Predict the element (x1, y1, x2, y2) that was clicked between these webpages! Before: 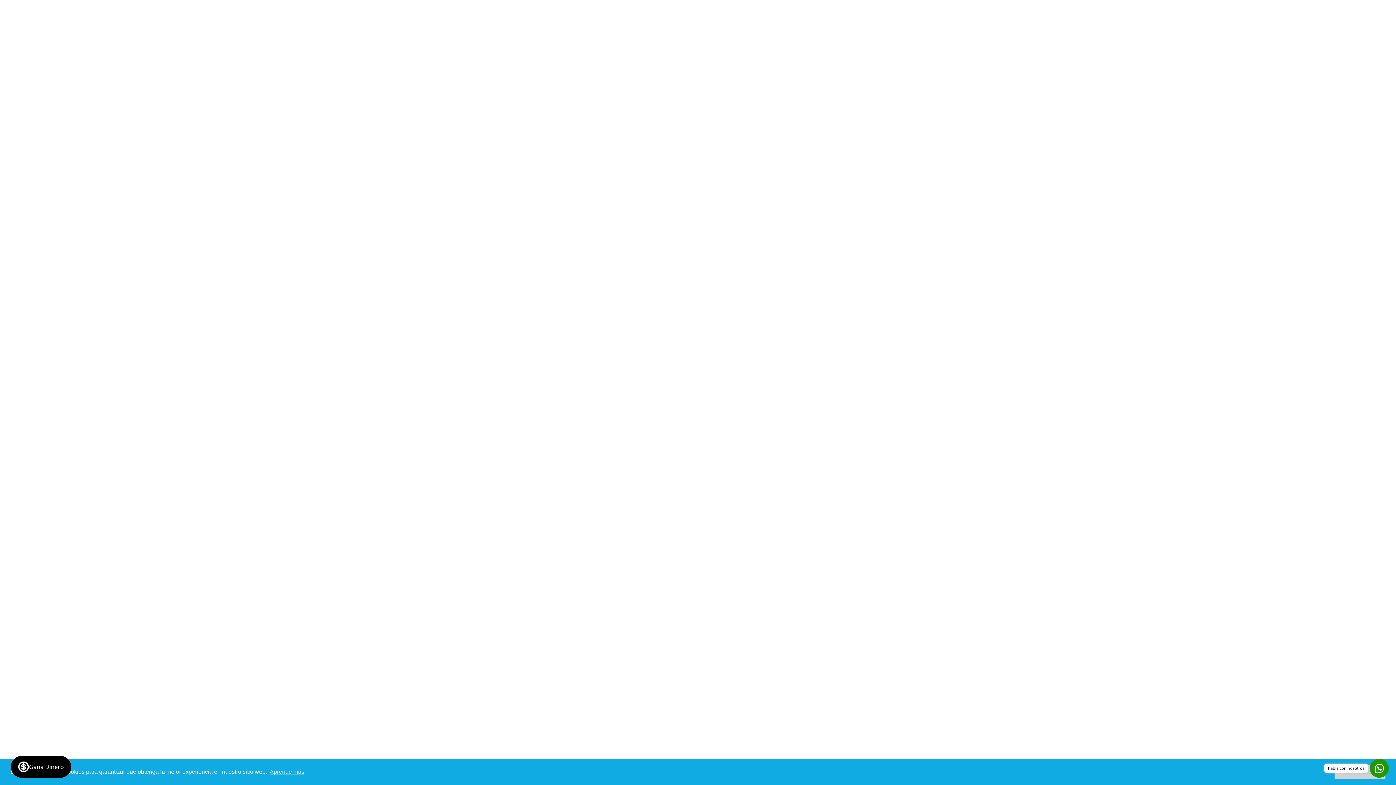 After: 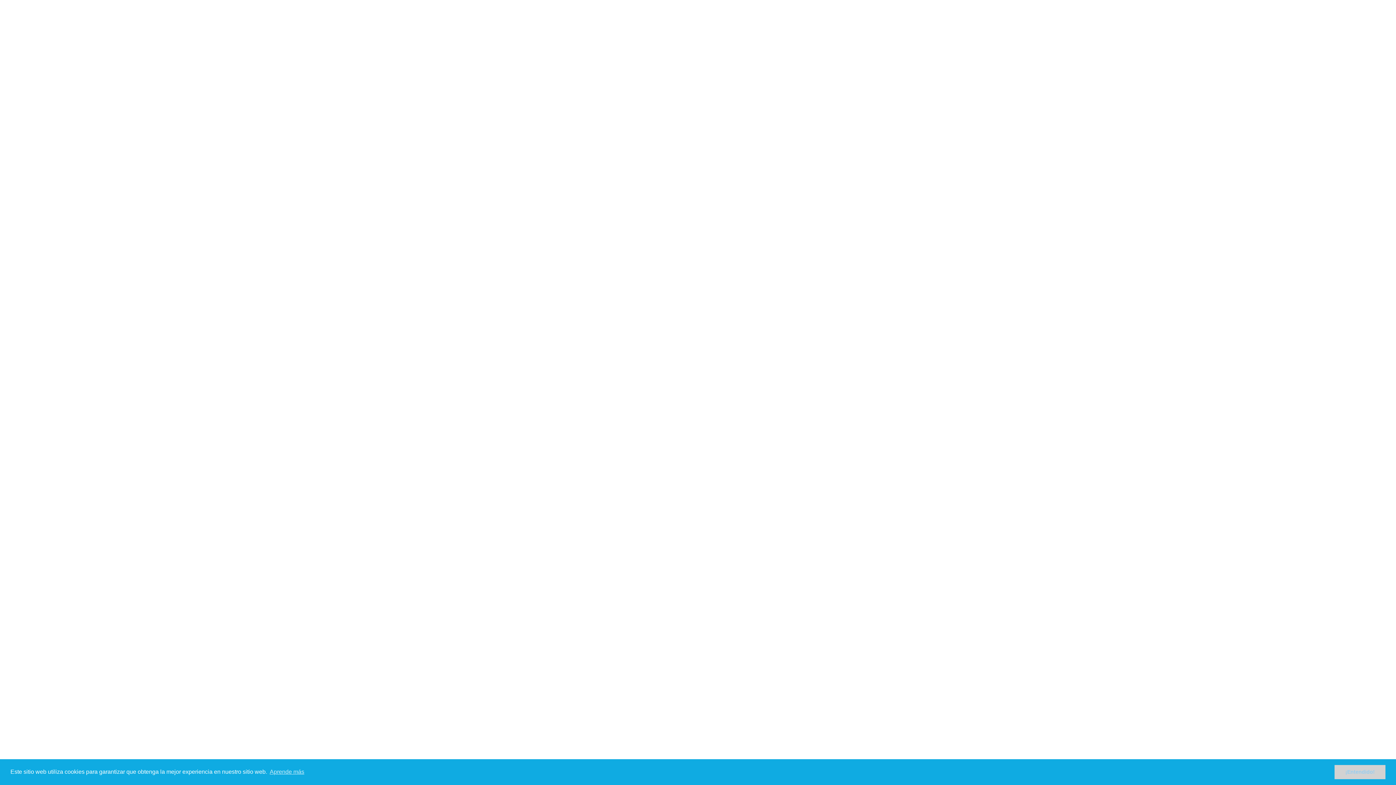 Action: label: Iluminación bbox: (686, 165, 714, 172)